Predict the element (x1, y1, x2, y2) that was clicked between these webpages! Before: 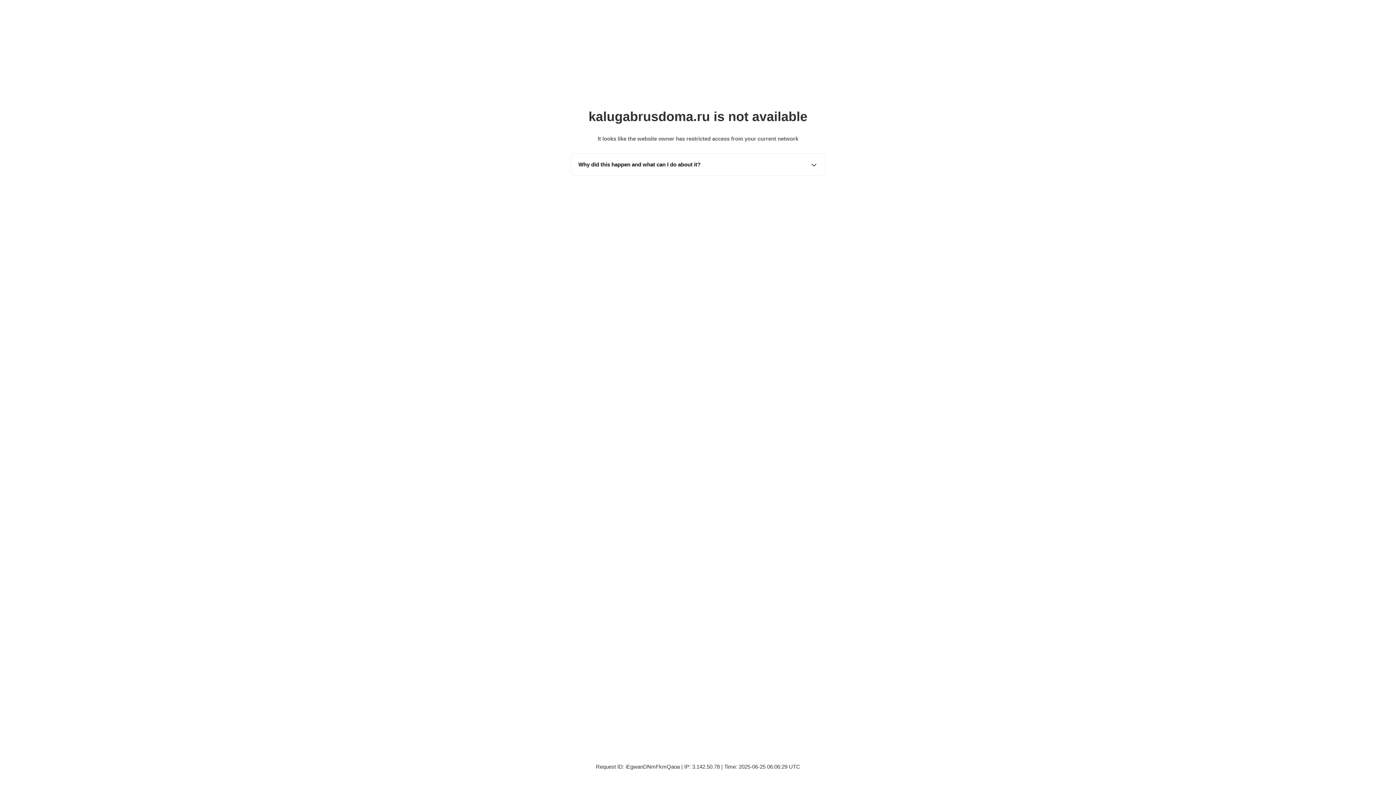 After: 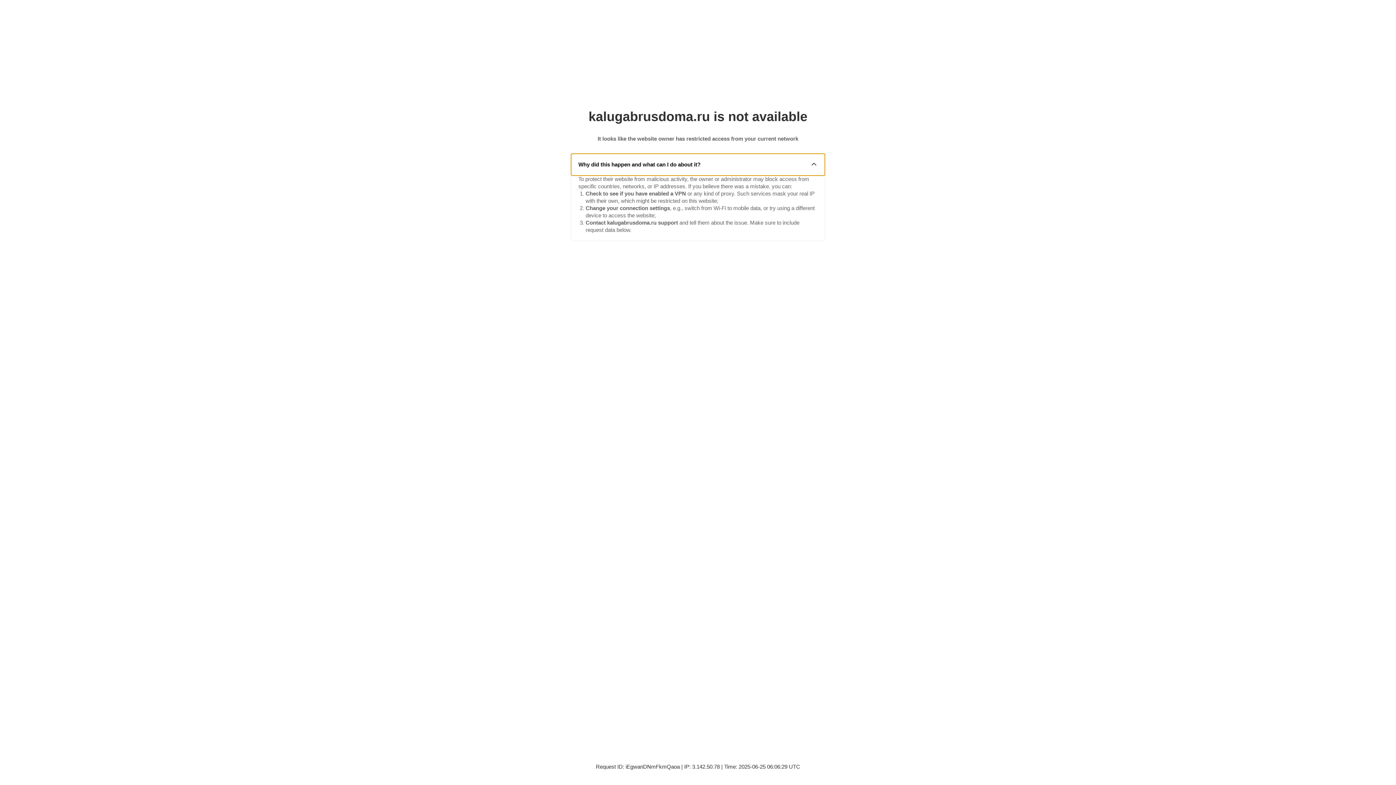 Action: label: Why did this happen and what can I do about it? bbox: (571, 153, 825, 175)